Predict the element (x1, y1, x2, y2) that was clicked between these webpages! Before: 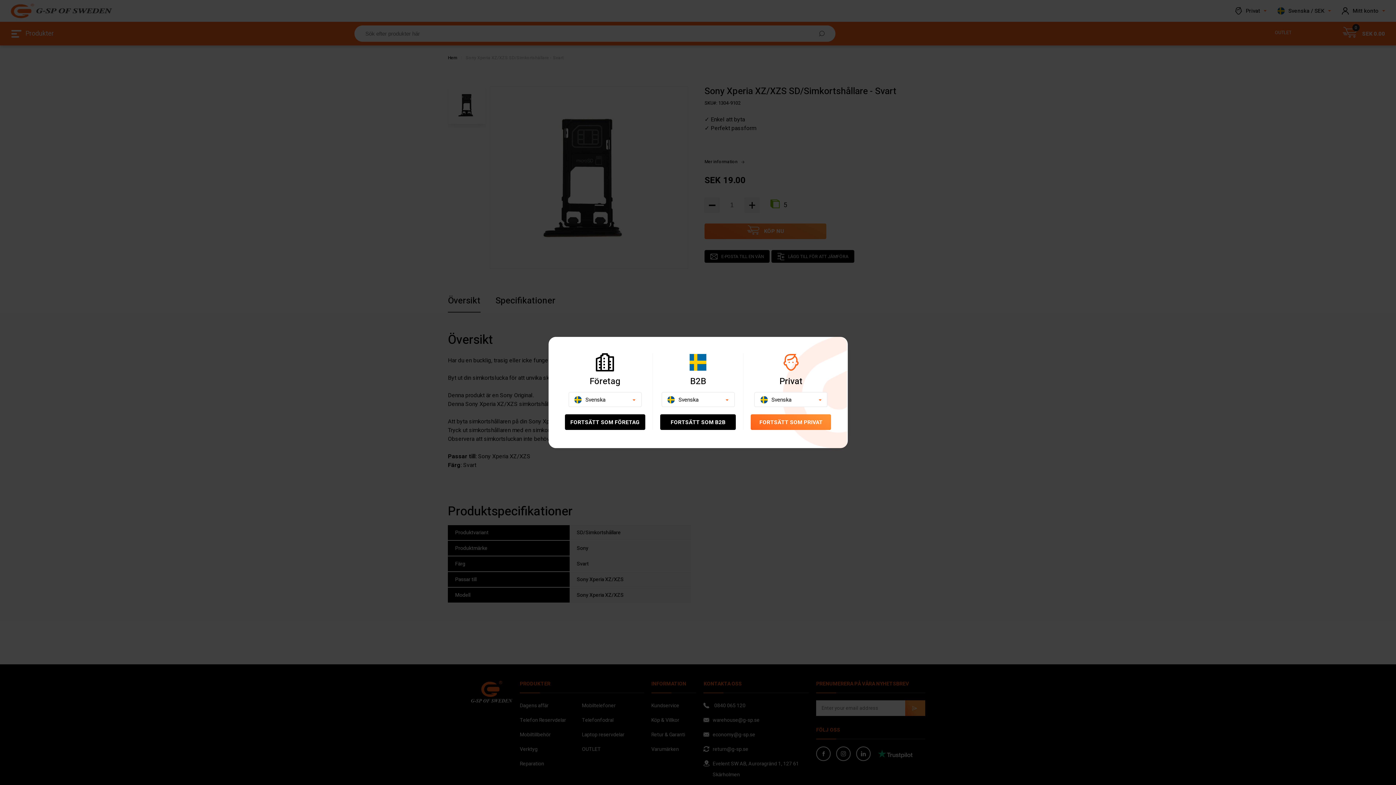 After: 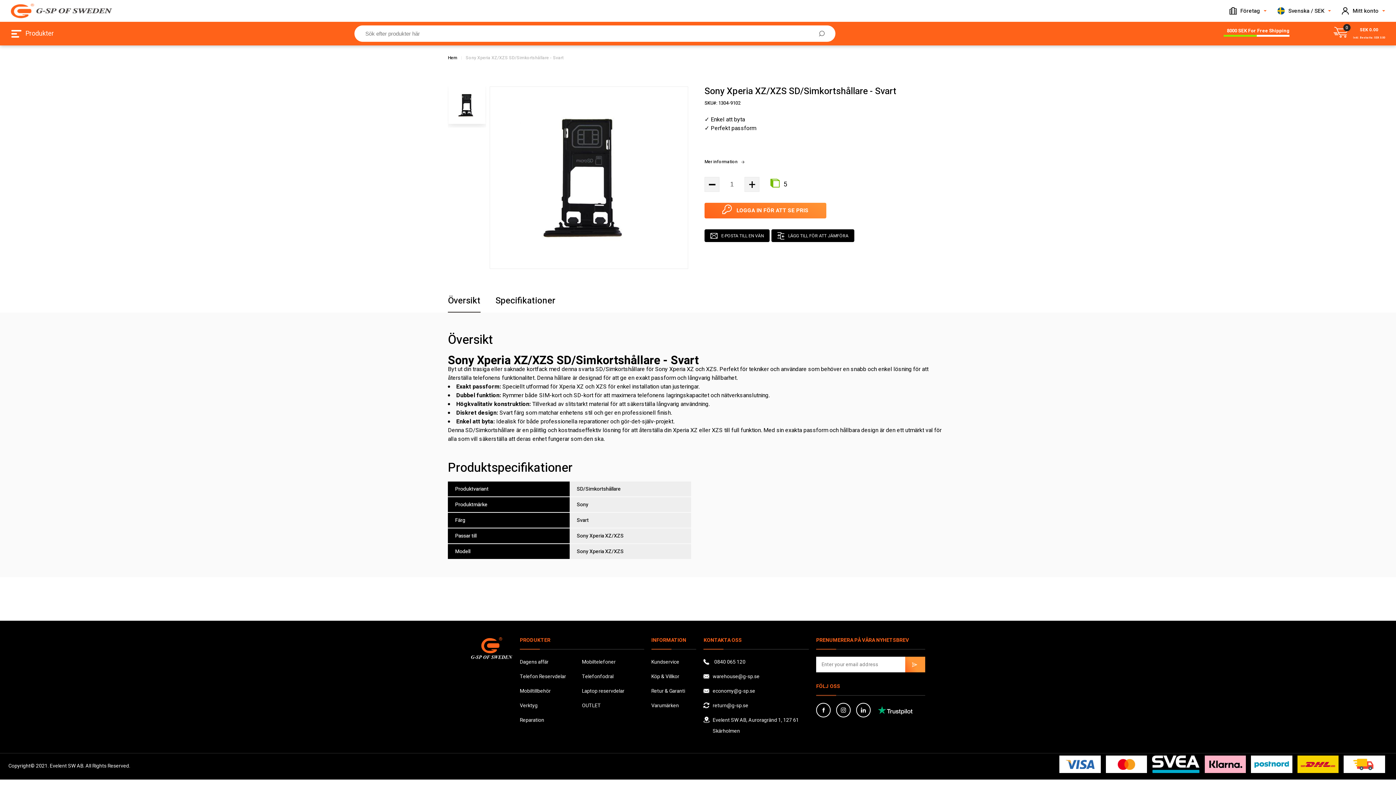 Action: bbox: (564, 414, 645, 430) label: FORTSÄTT SOM FÖRETAG